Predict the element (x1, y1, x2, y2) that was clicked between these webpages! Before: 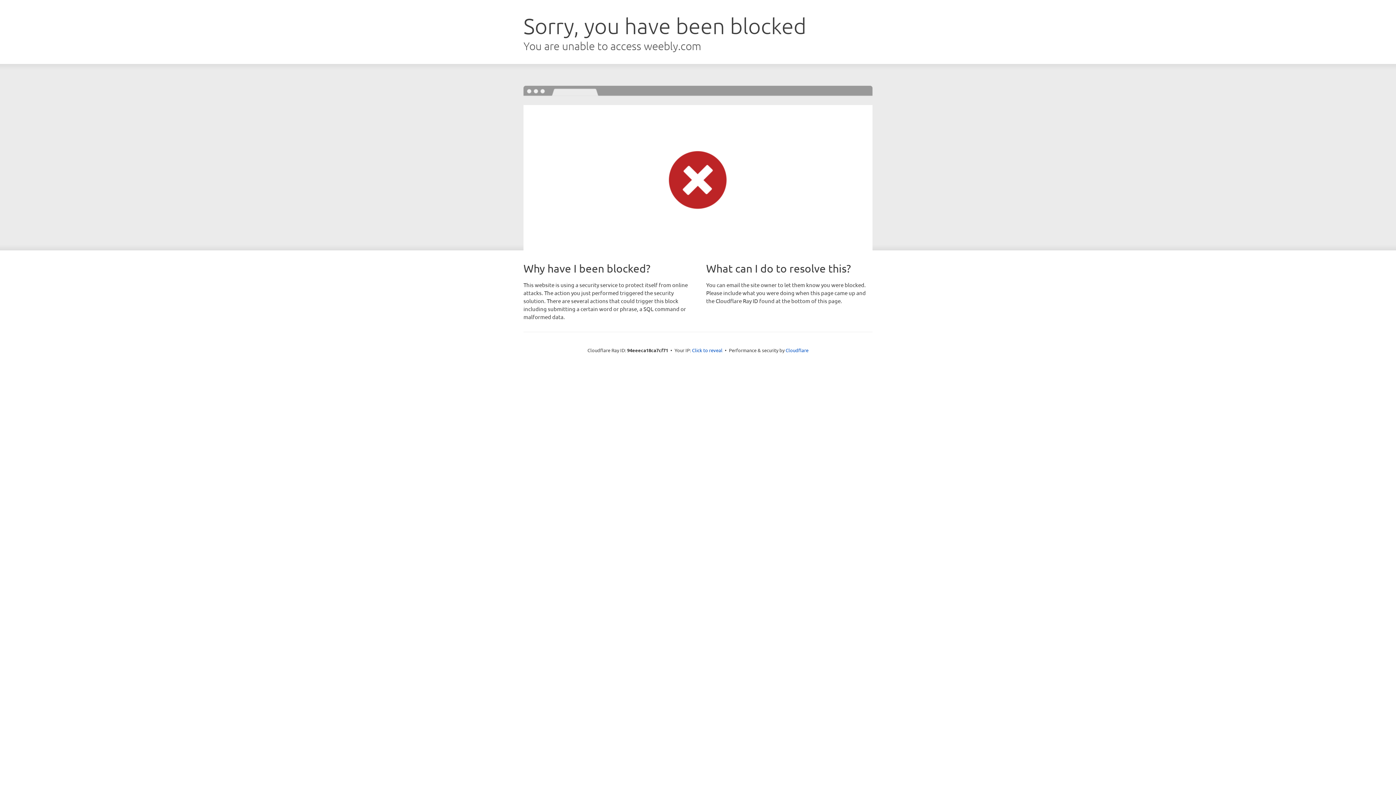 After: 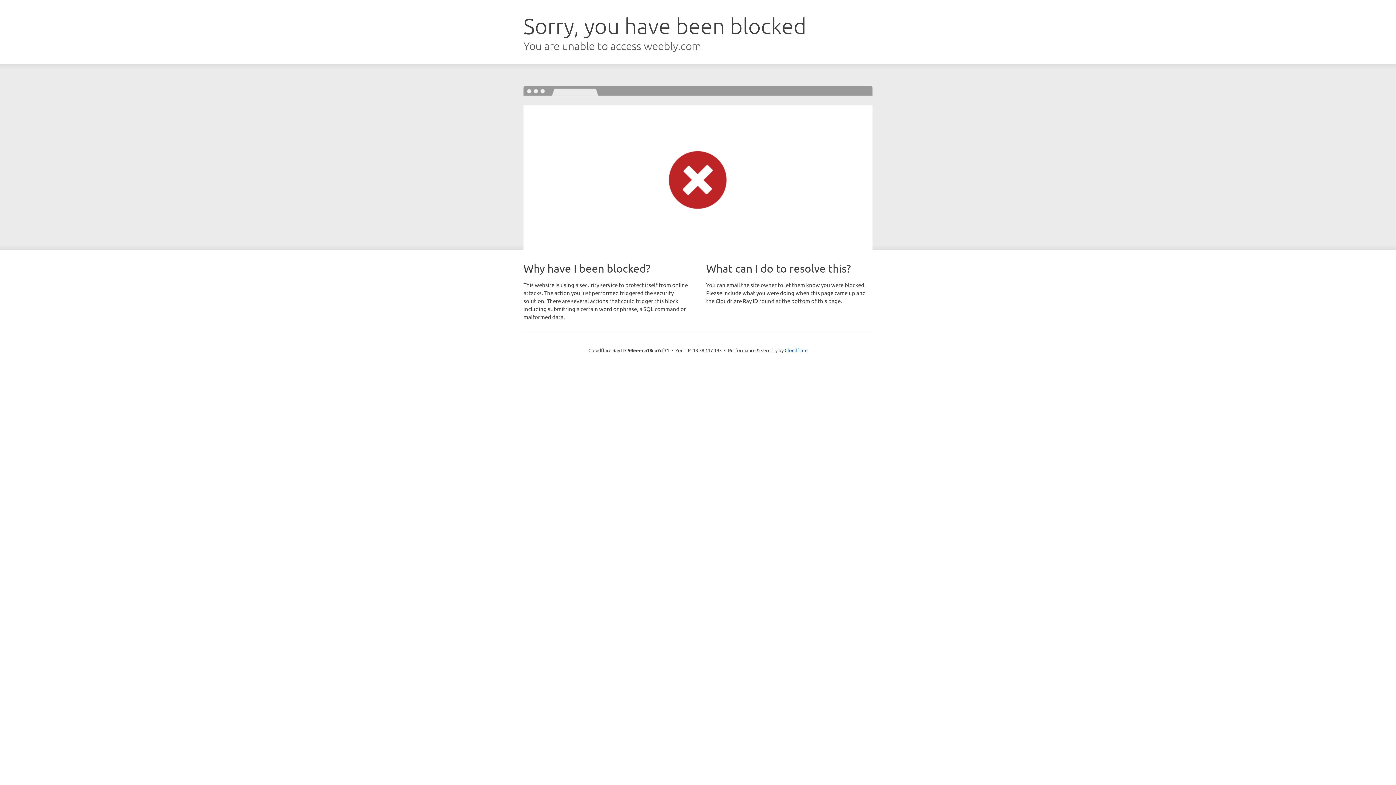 Action: bbox: (692, 346, 722, 353) label: Click to reveal